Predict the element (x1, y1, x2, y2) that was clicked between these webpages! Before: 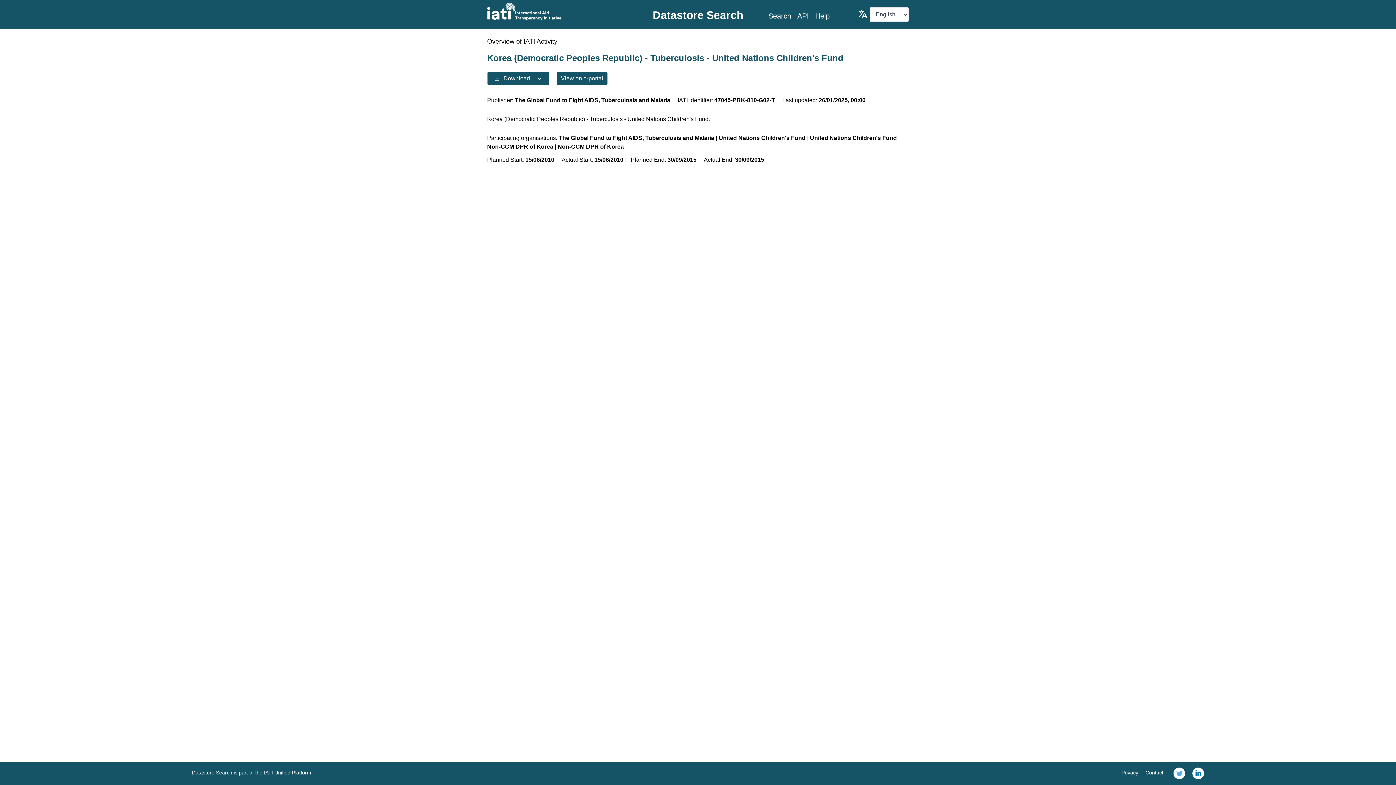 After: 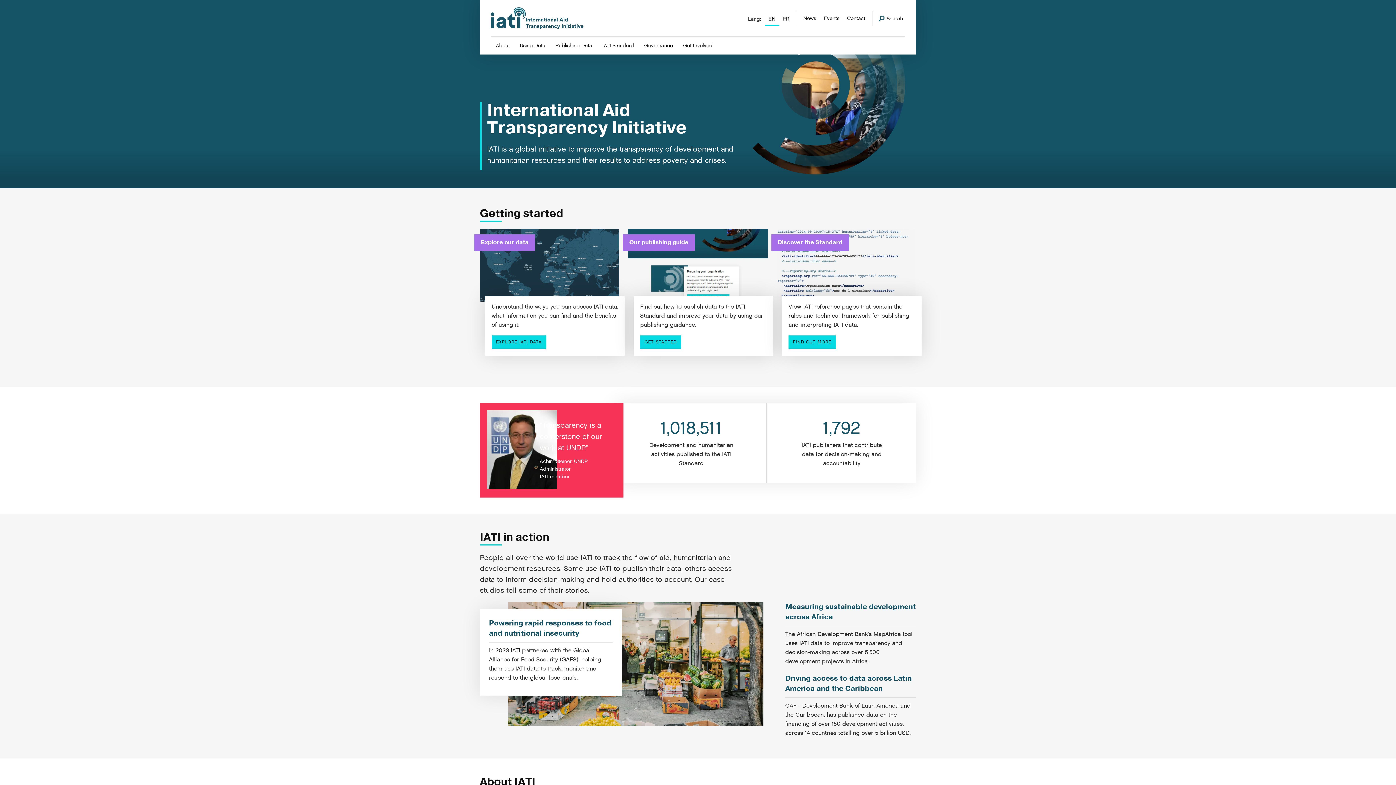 Action: bbox: (487, 2, 627, 20)